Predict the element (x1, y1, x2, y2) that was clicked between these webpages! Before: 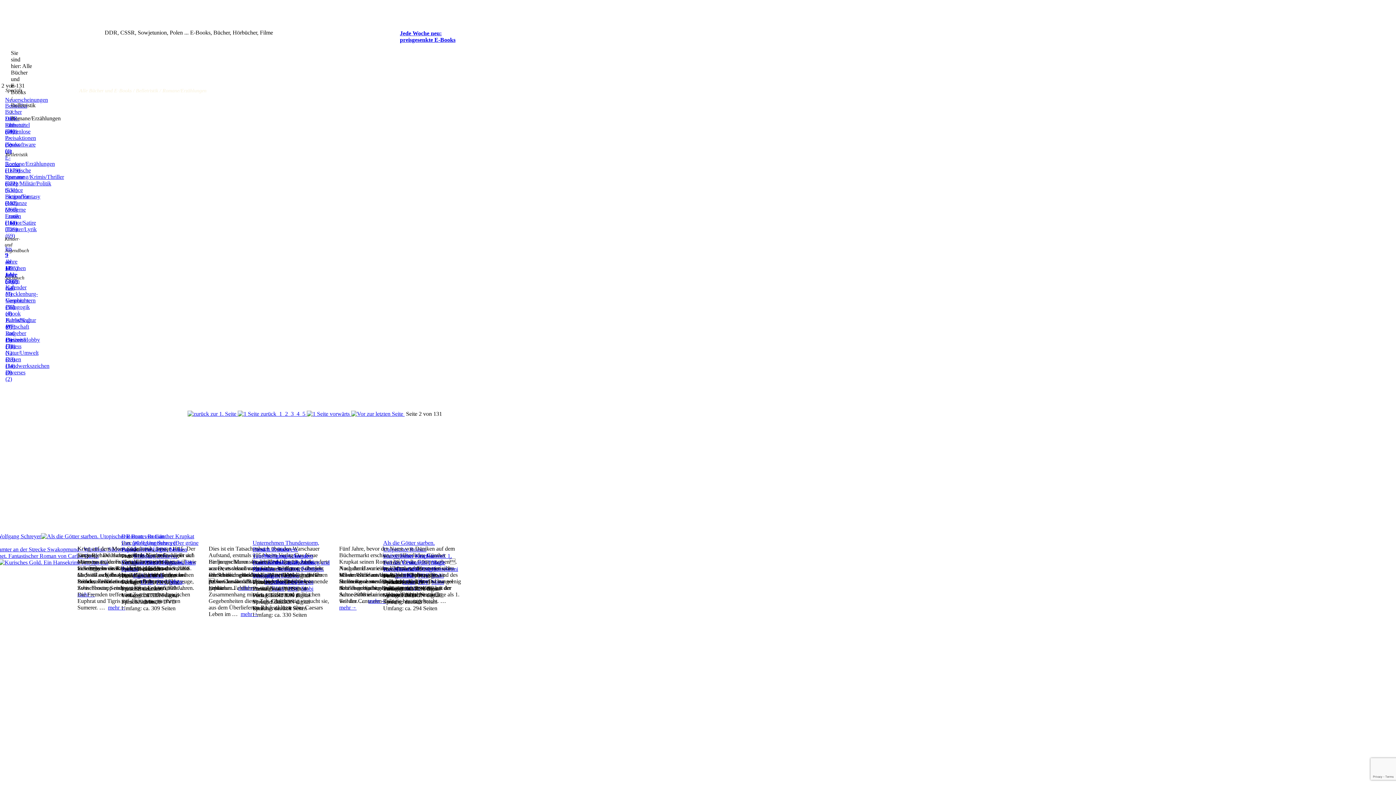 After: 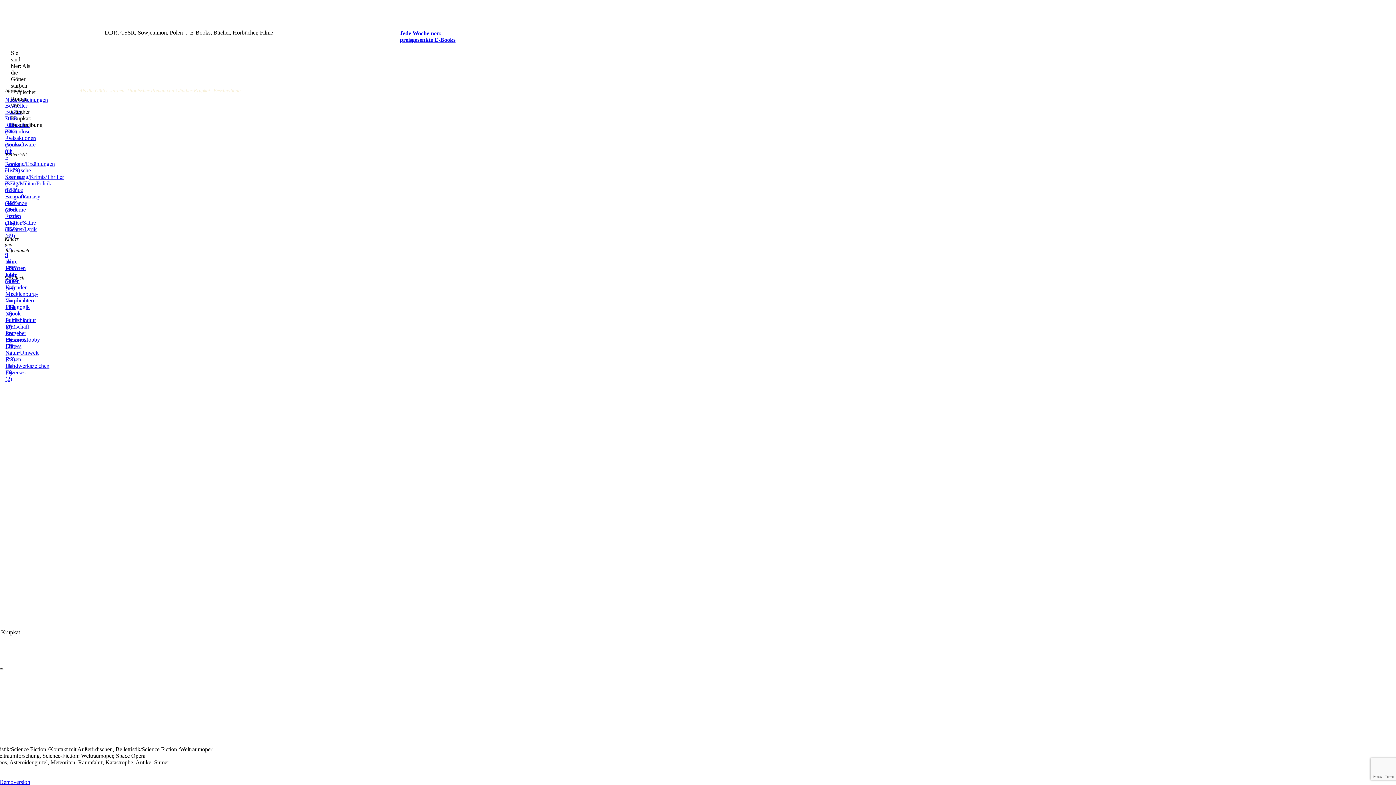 Action: bbox: (41, 533, 194, 539)